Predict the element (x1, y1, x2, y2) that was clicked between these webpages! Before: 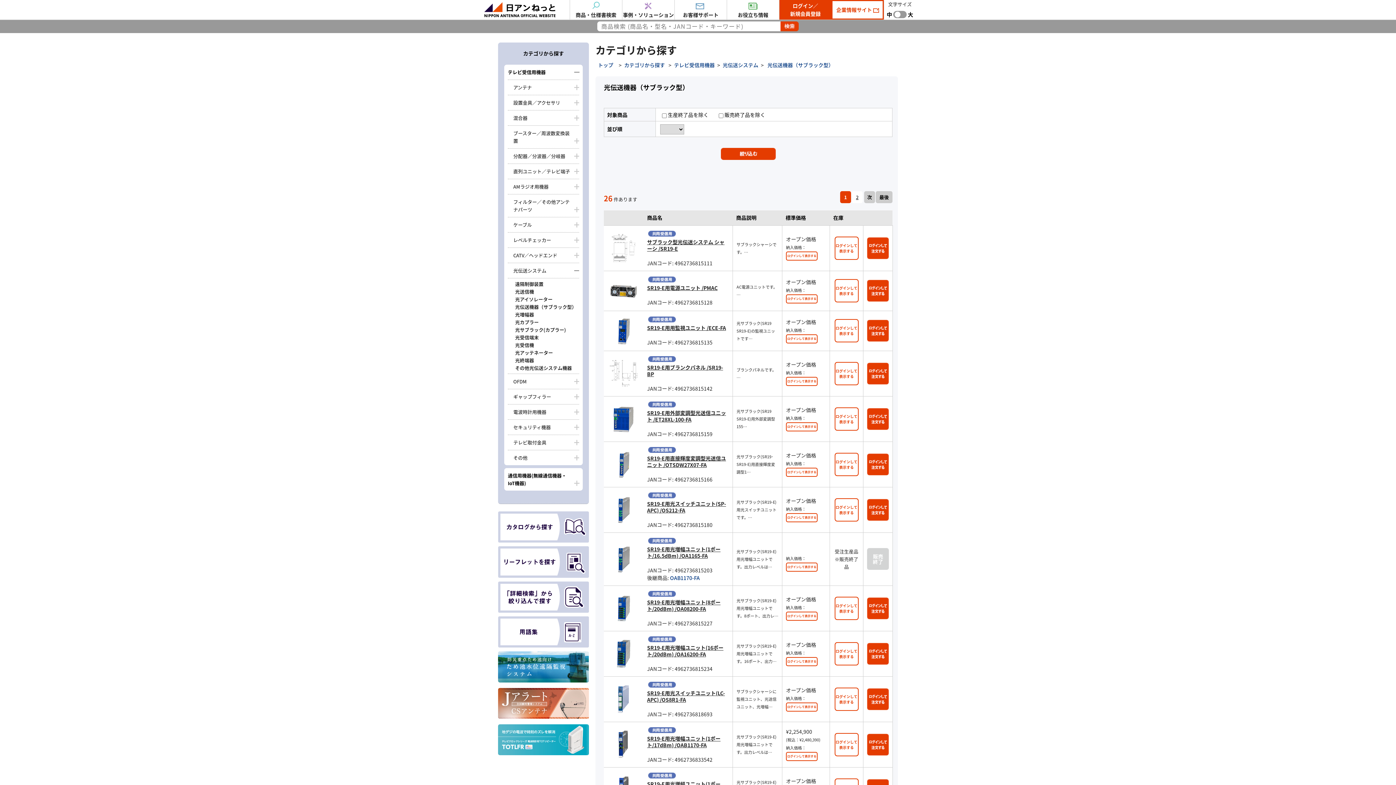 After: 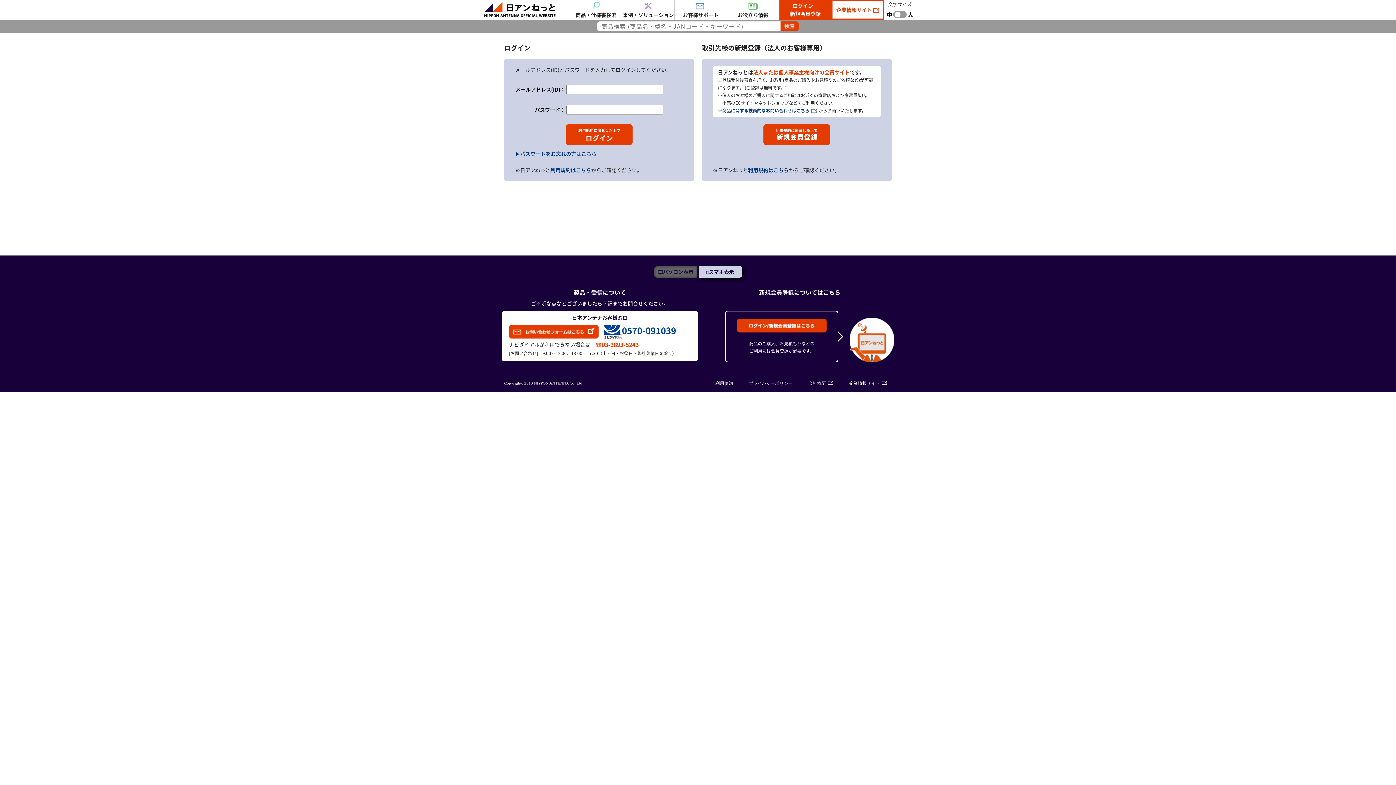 Action: label: ログインして表示する bbox: (834, 247, 858, 254)